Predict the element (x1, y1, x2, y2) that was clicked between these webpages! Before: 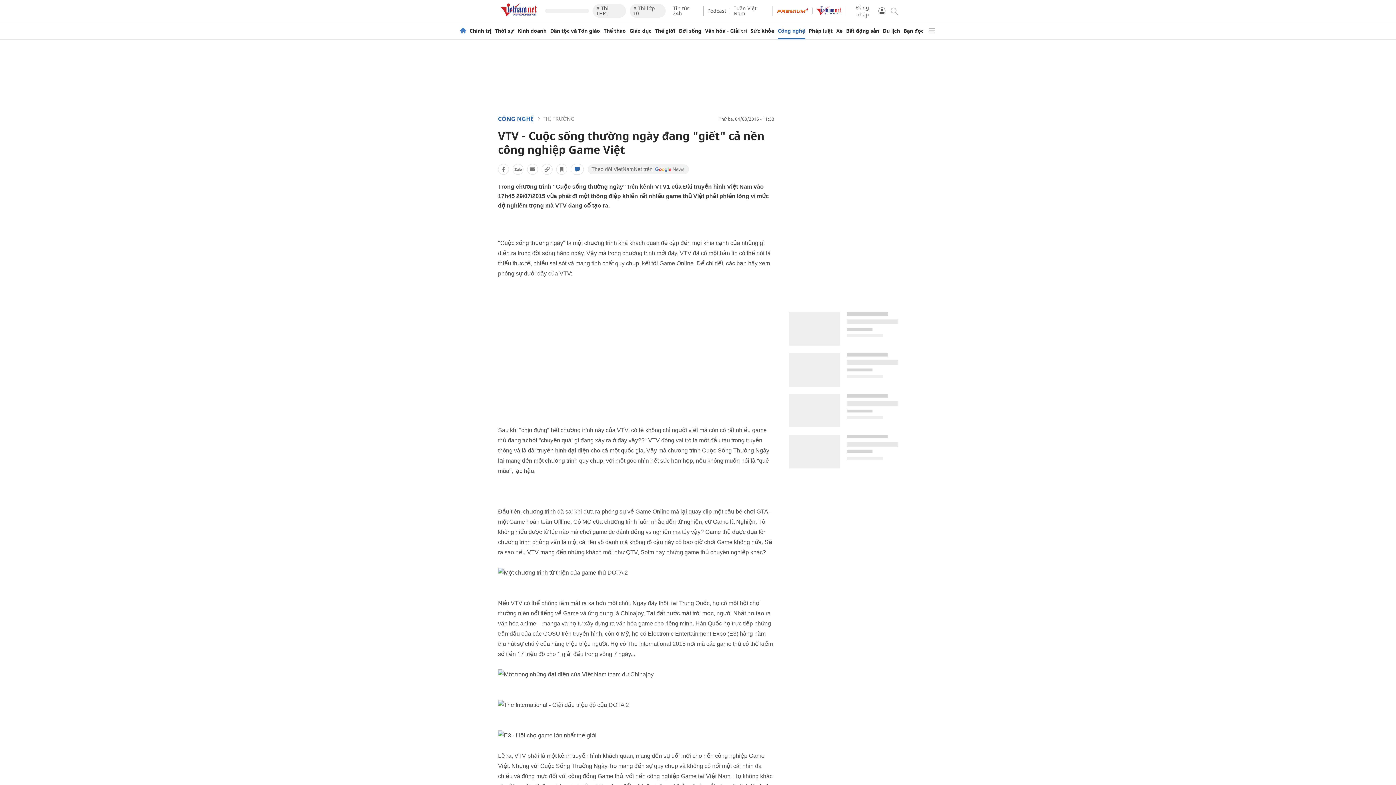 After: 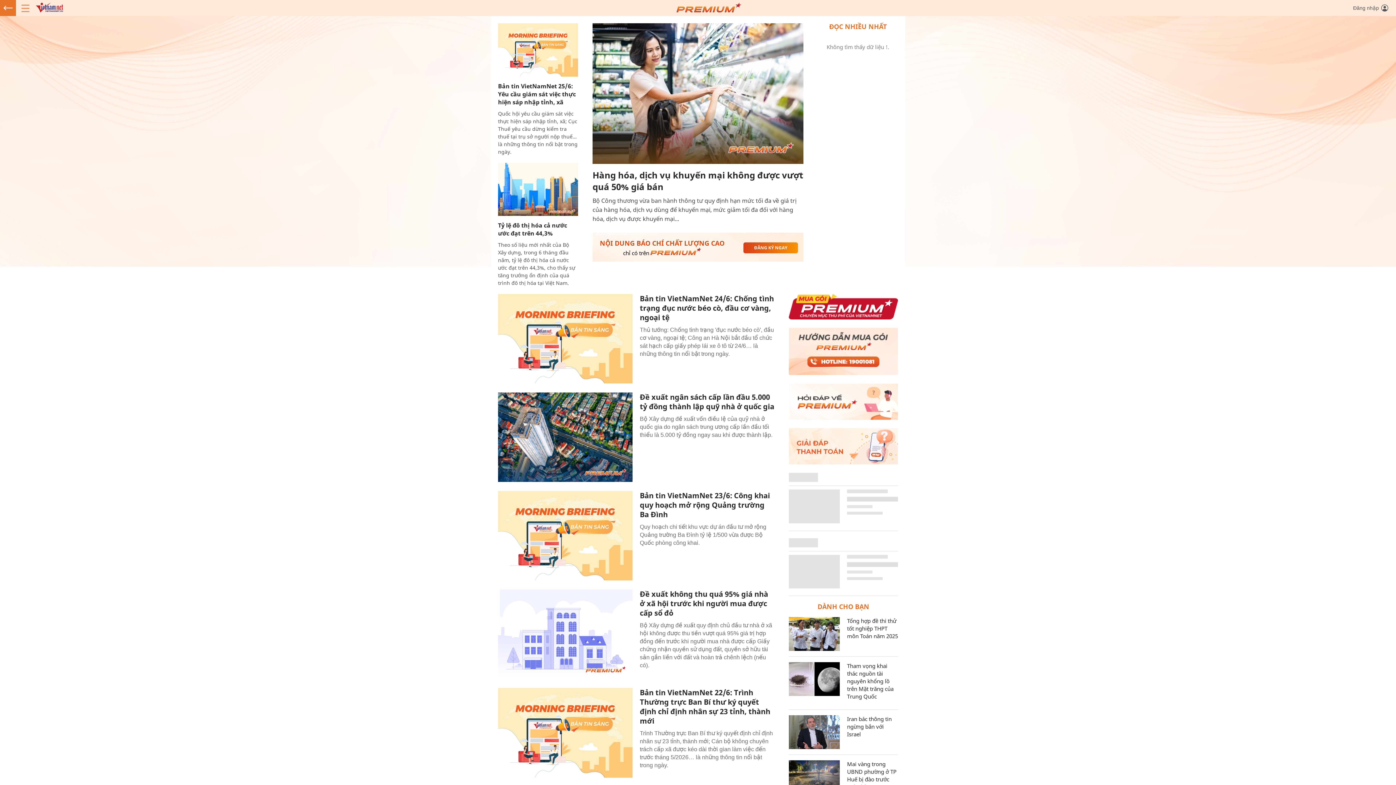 Action: bbox: (776, 7, 809, 14)